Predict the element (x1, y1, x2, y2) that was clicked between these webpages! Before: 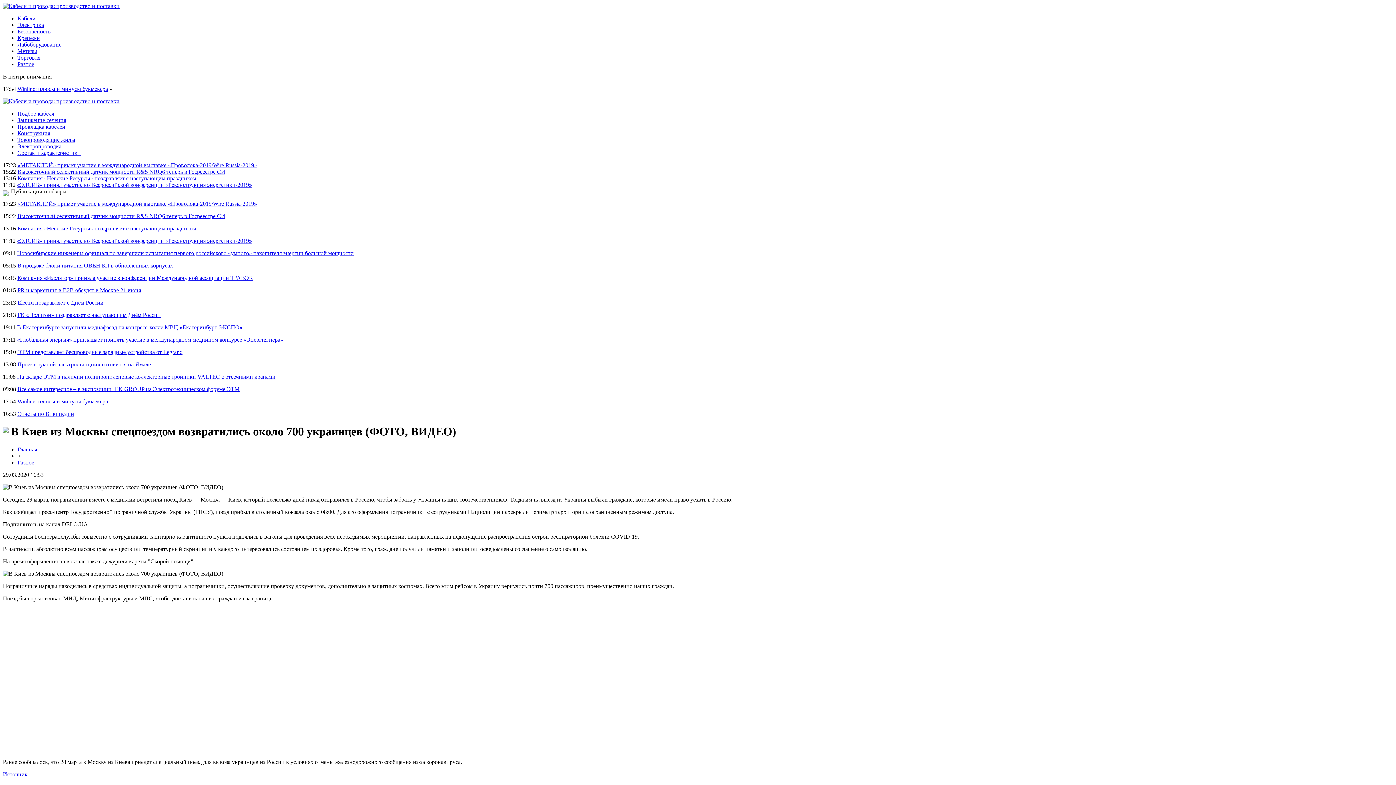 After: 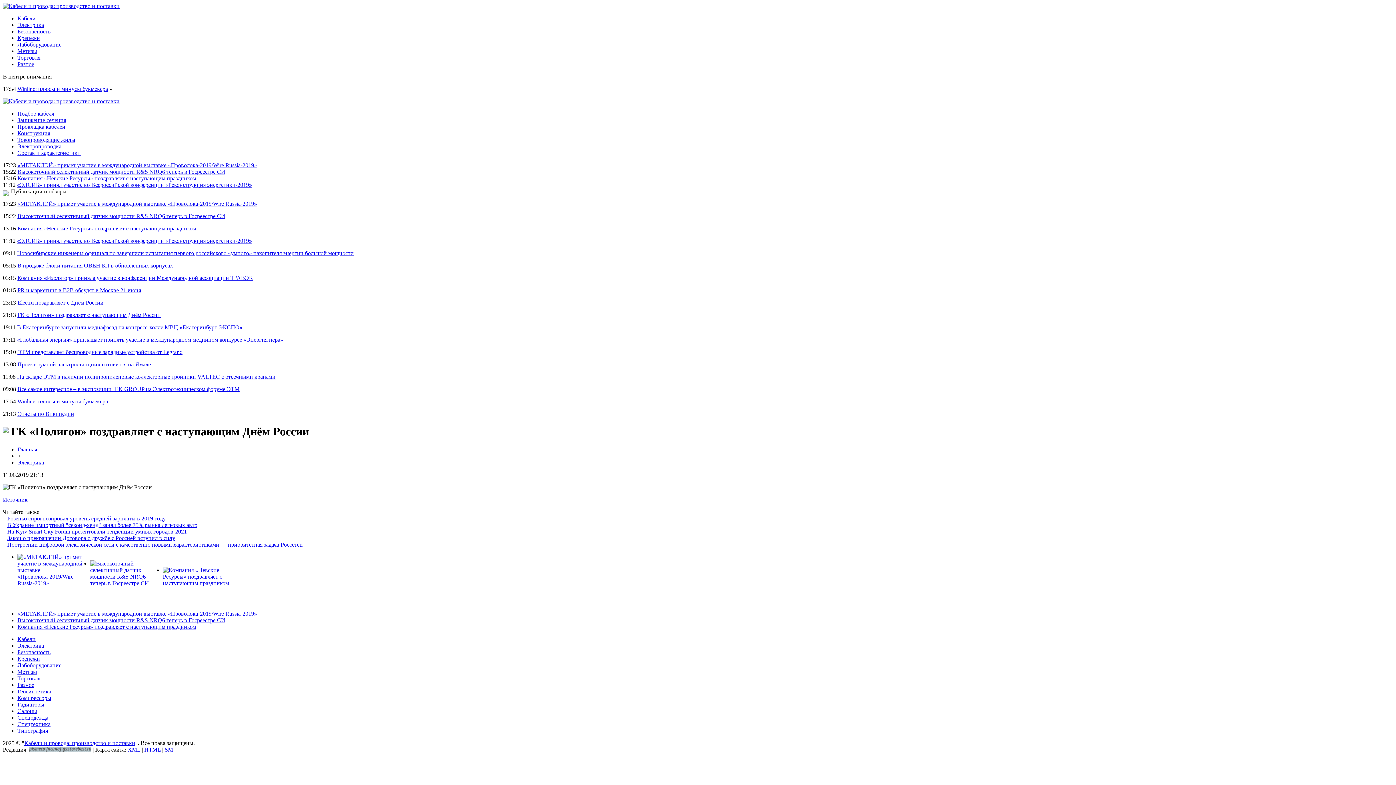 Action: bbox: (17, 312, 160, 318) label: ГК «Полигон» поздравляет с наступающим Днём России